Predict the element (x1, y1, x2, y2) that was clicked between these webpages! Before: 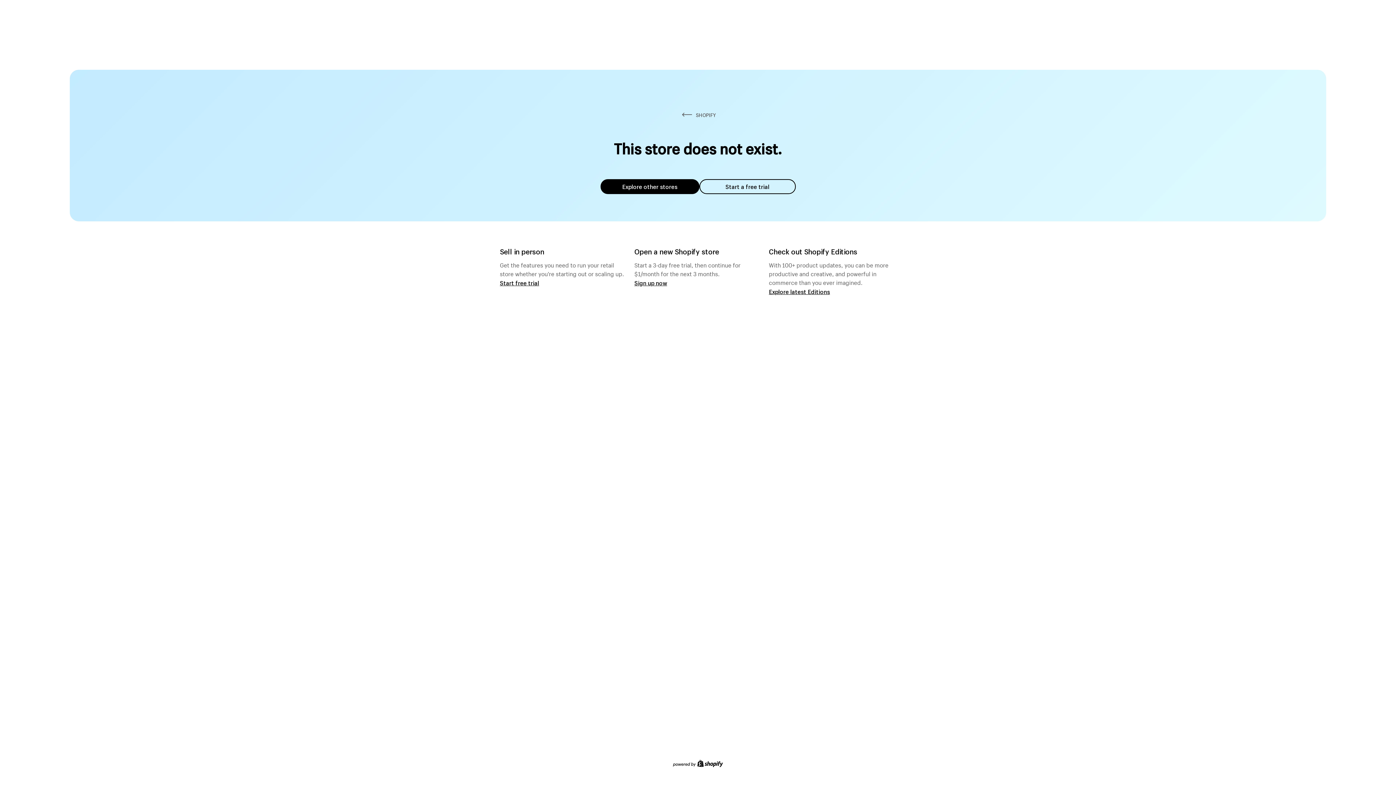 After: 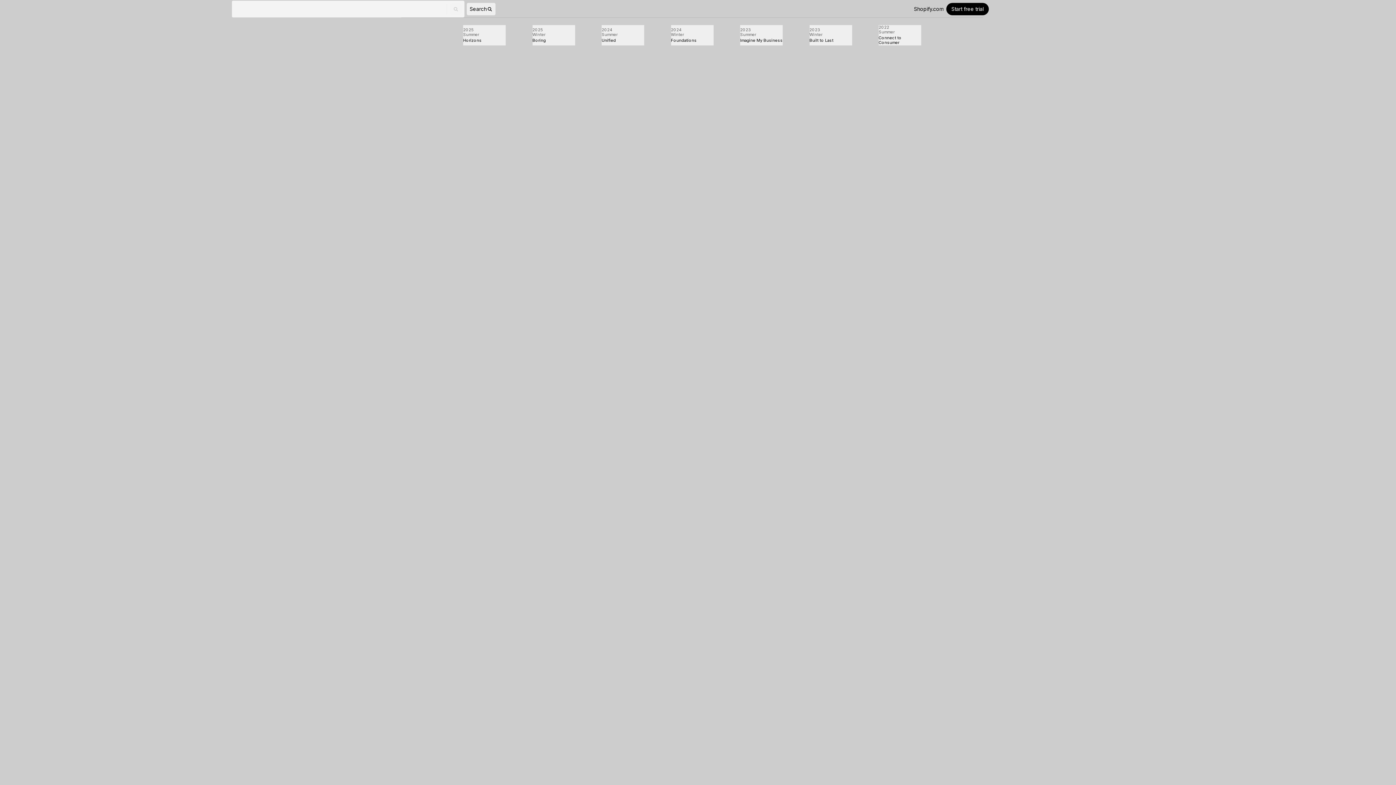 Action: label: Explore latest Editions bbox: (769, 287, 830, 295)